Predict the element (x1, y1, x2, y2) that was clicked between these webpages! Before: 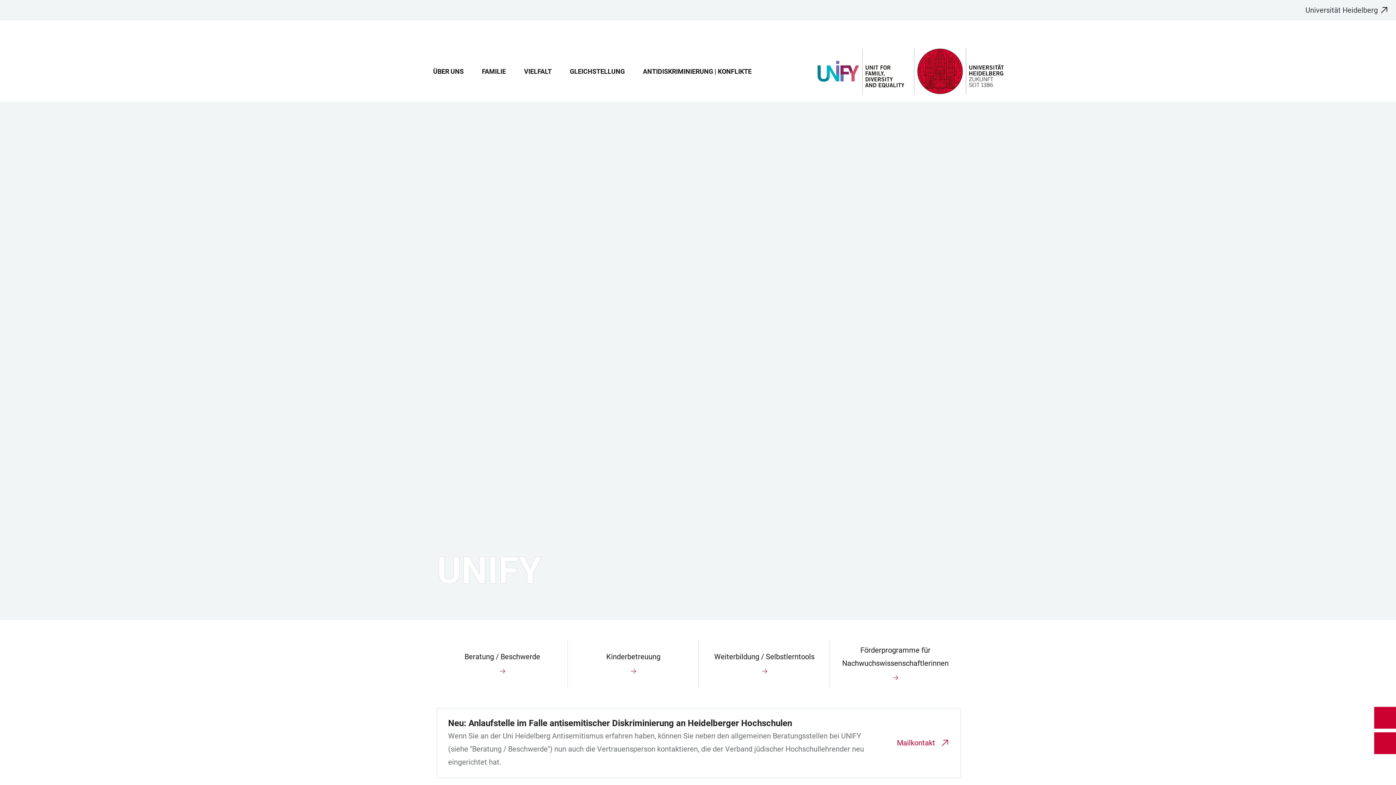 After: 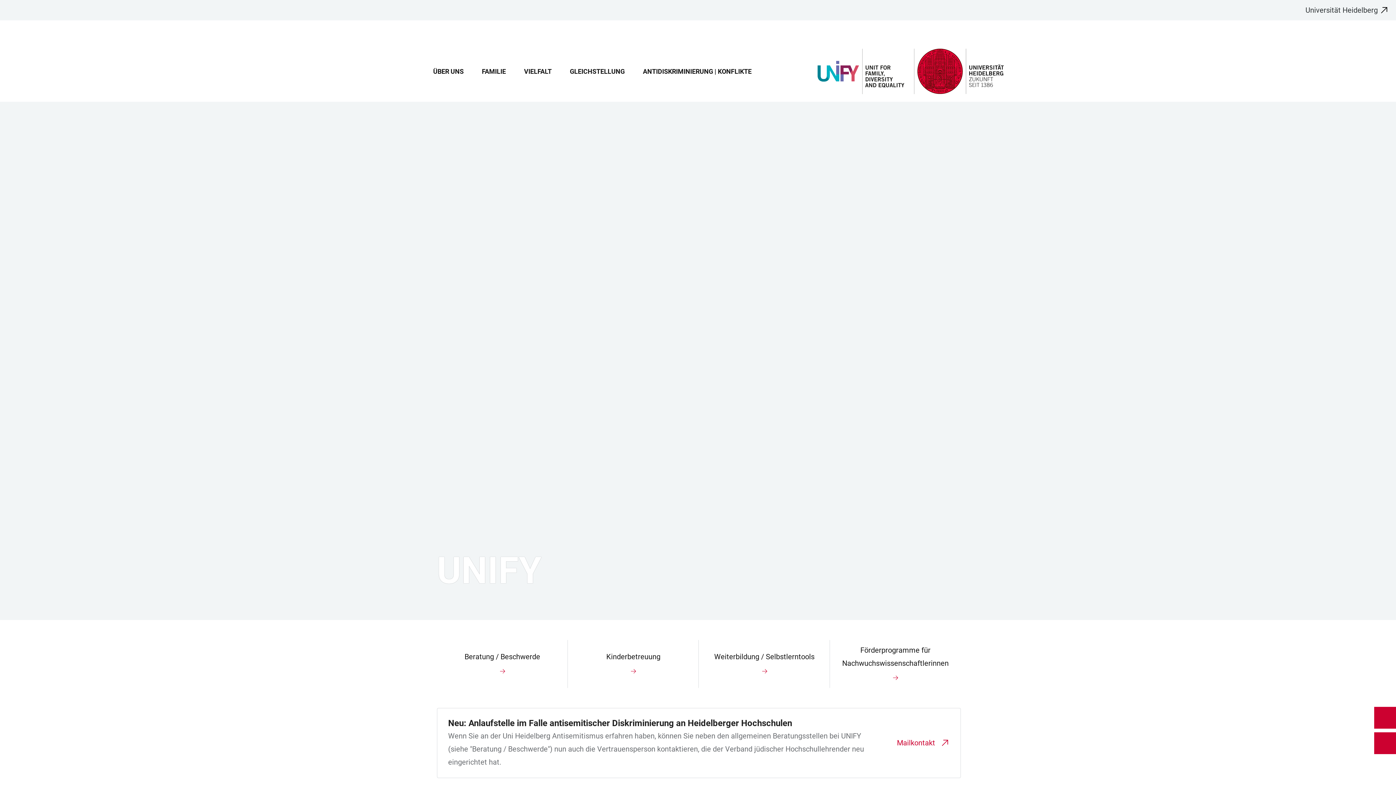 Action: bbox: (392, 64, 409, 77) label: Hauptnavigation öffnen